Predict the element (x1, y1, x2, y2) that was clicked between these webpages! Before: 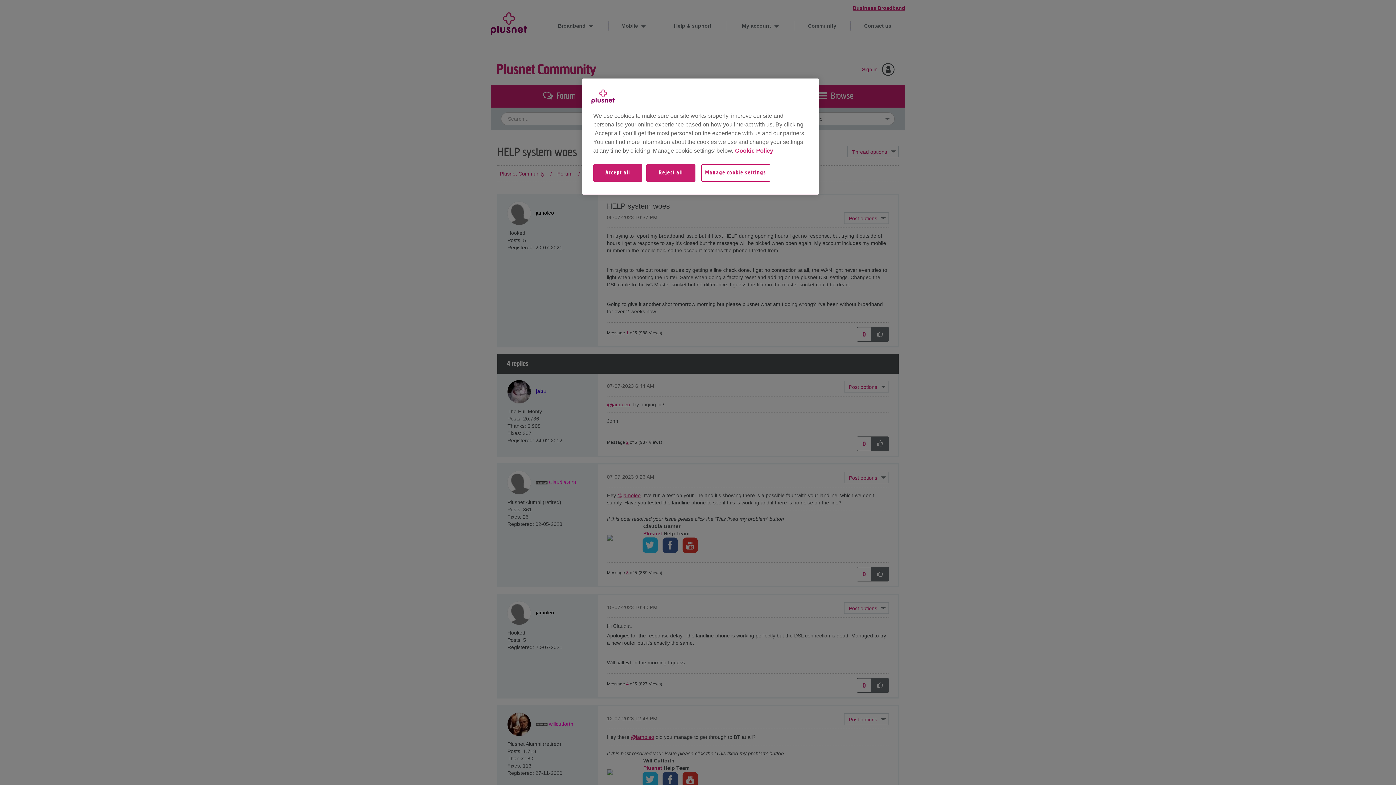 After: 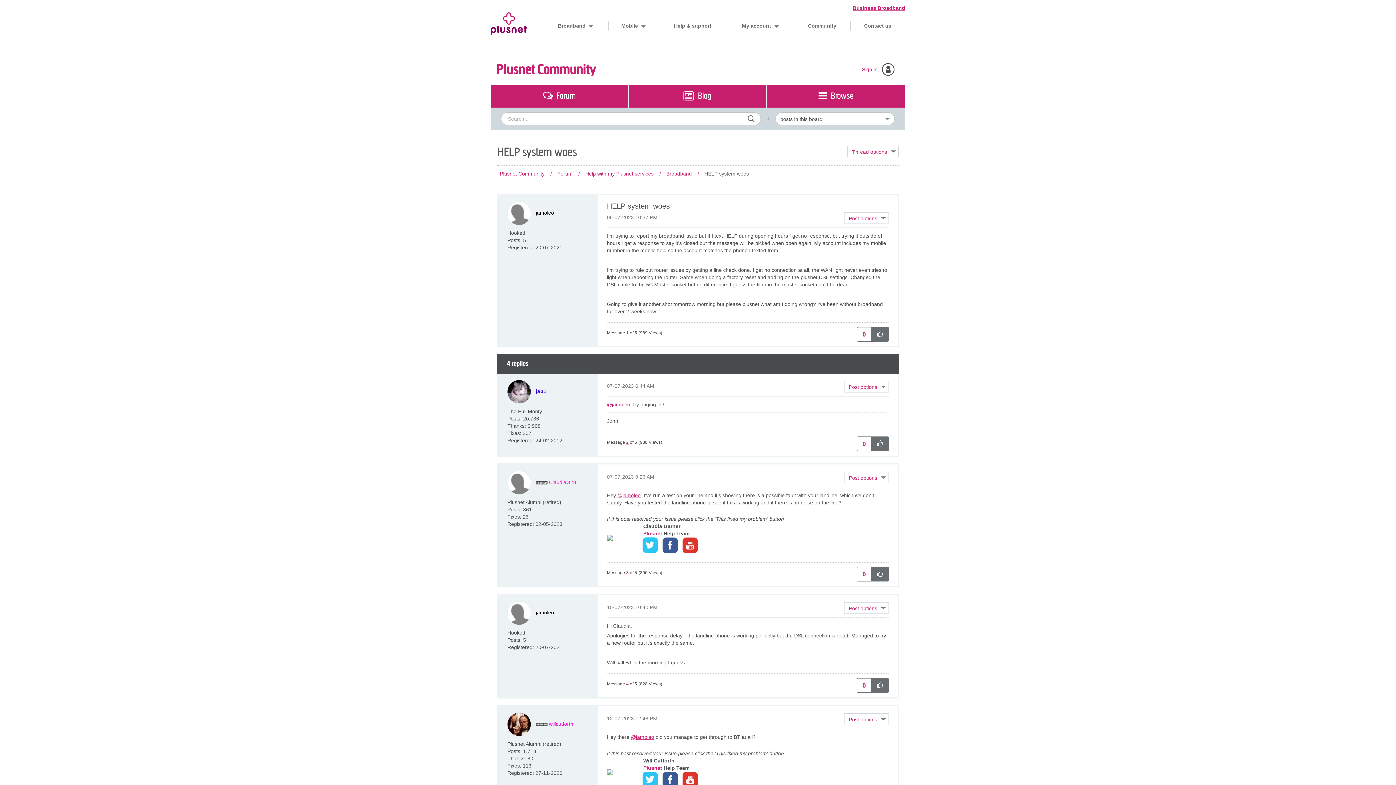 Action: bbox: (593, 164, 642, 181) label: Accept all